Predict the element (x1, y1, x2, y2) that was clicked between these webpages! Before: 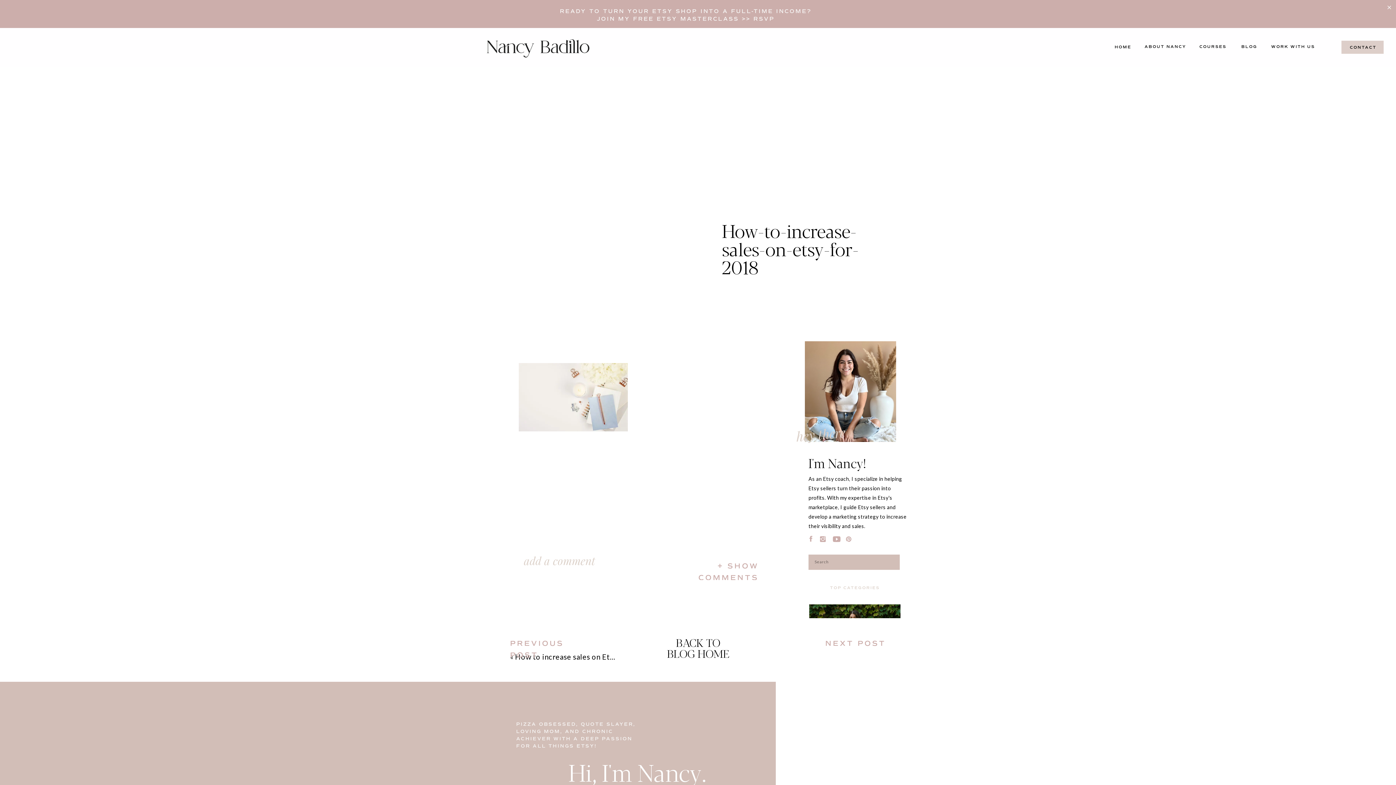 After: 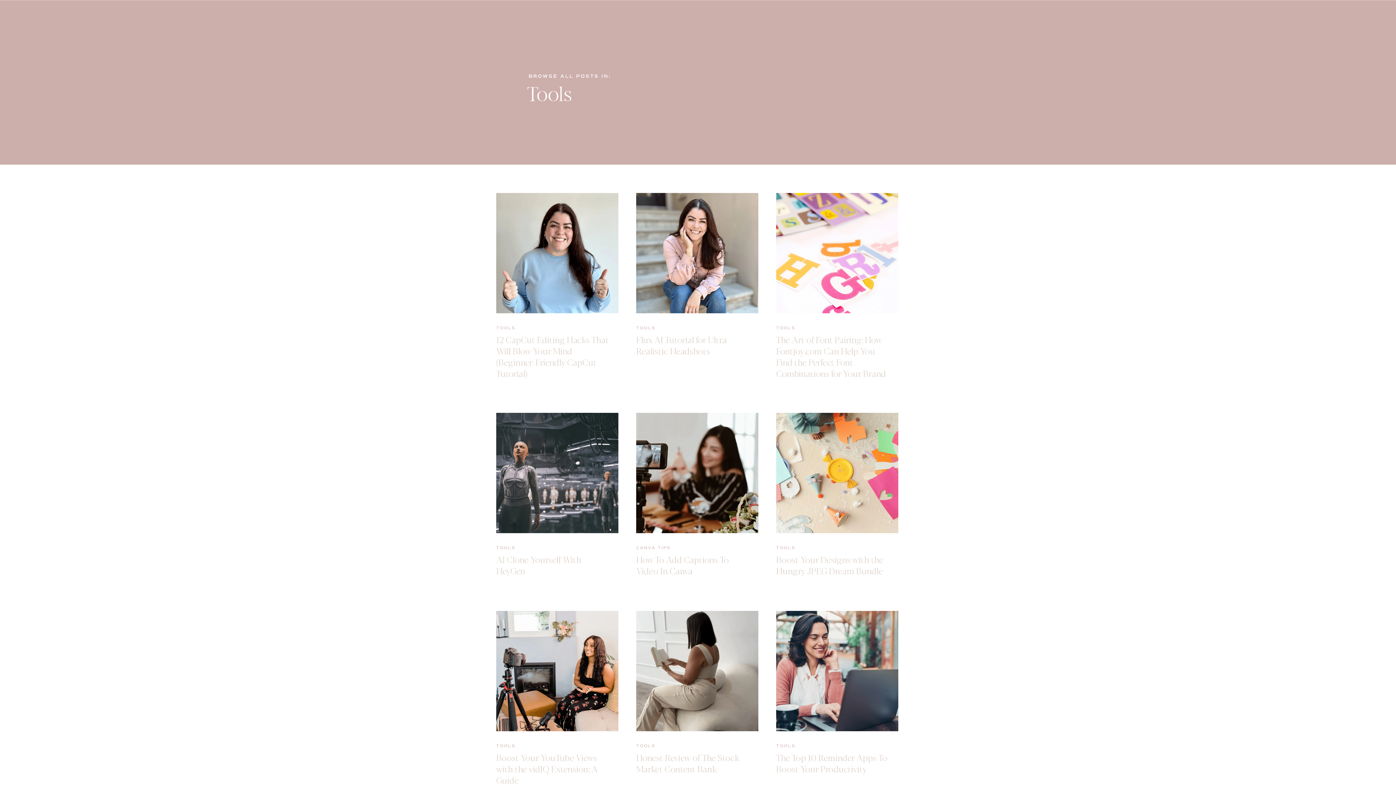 Action: bbox: (809, 728, 900, 797)